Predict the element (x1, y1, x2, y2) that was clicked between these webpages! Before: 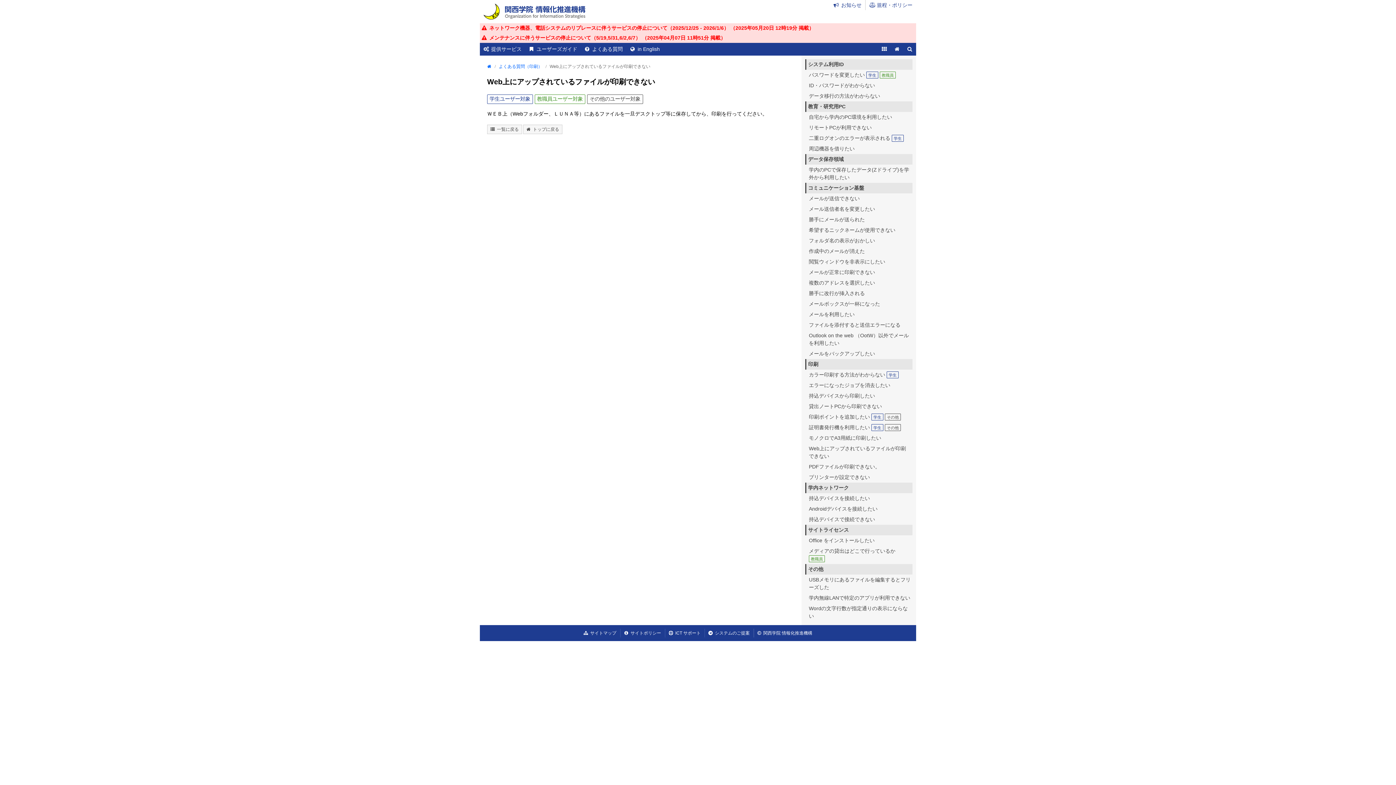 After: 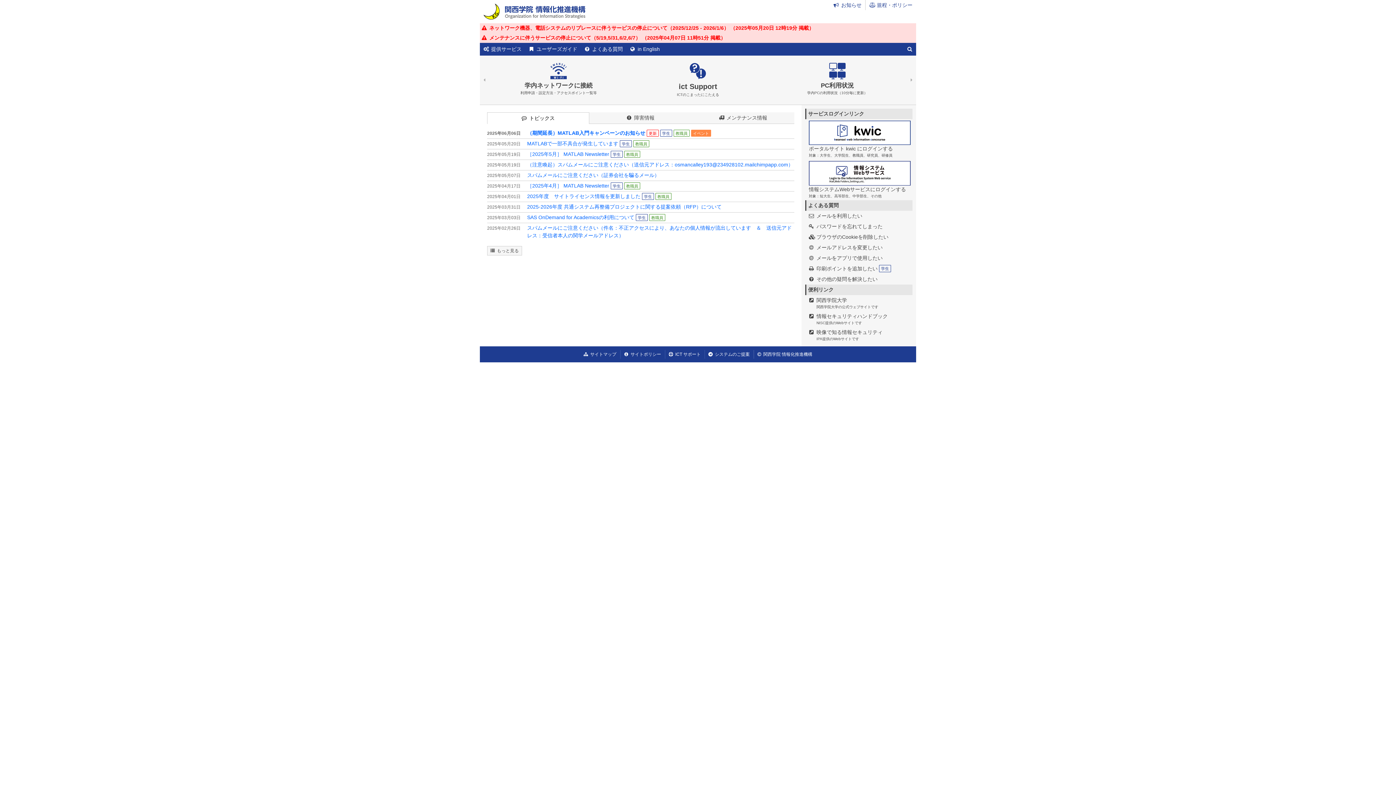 Action: bbox: (890, 43, 903, 55)